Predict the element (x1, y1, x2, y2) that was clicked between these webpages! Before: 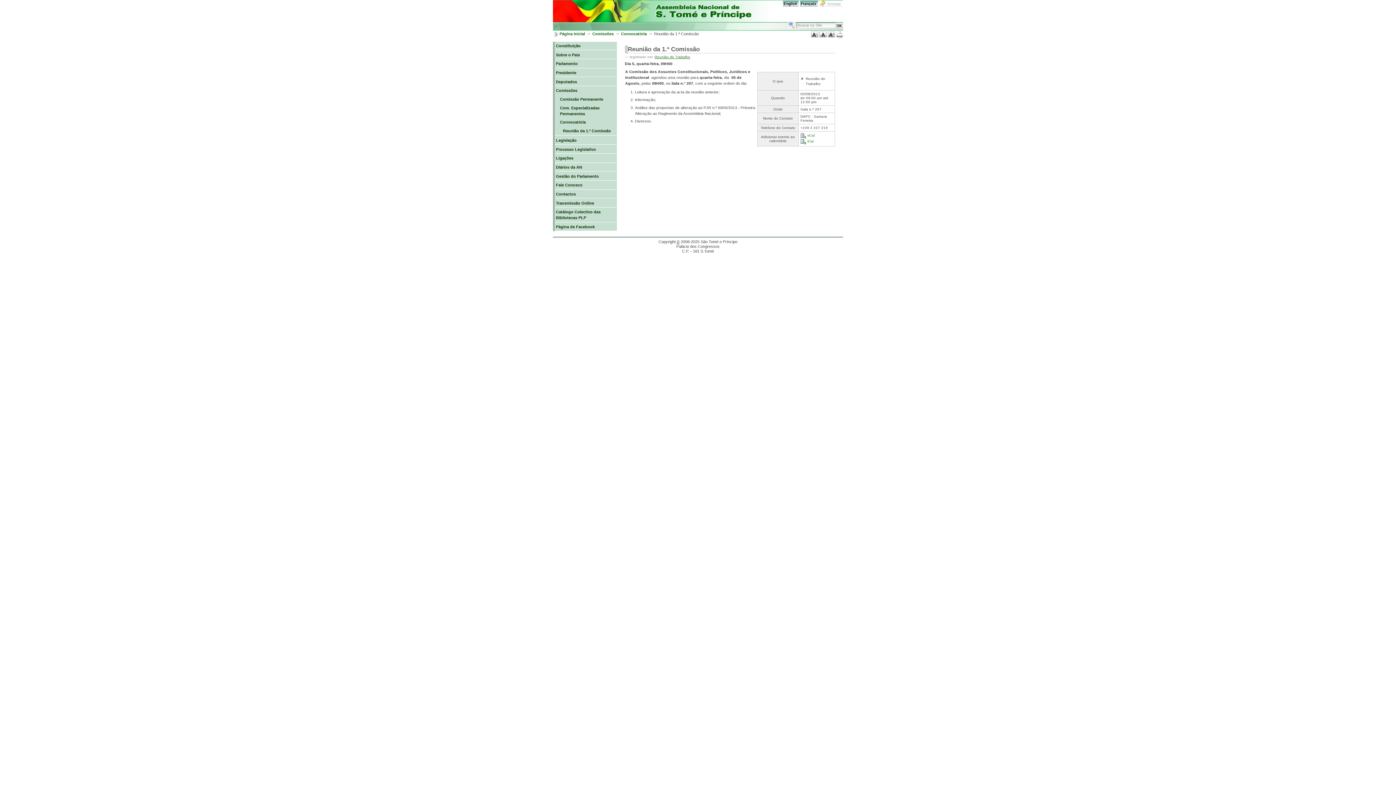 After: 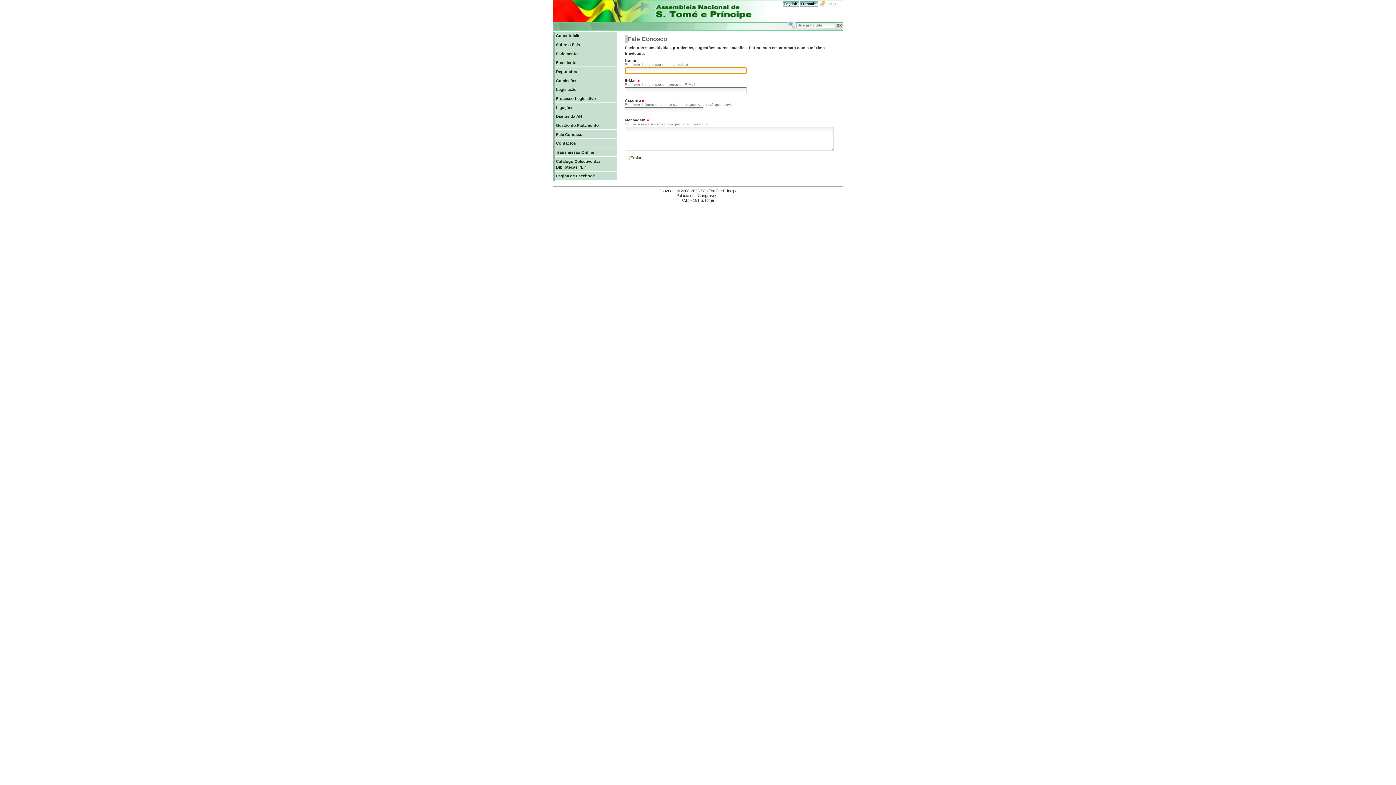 Action: bbox: (554, 181, 617, 189) label: Fale Conosco